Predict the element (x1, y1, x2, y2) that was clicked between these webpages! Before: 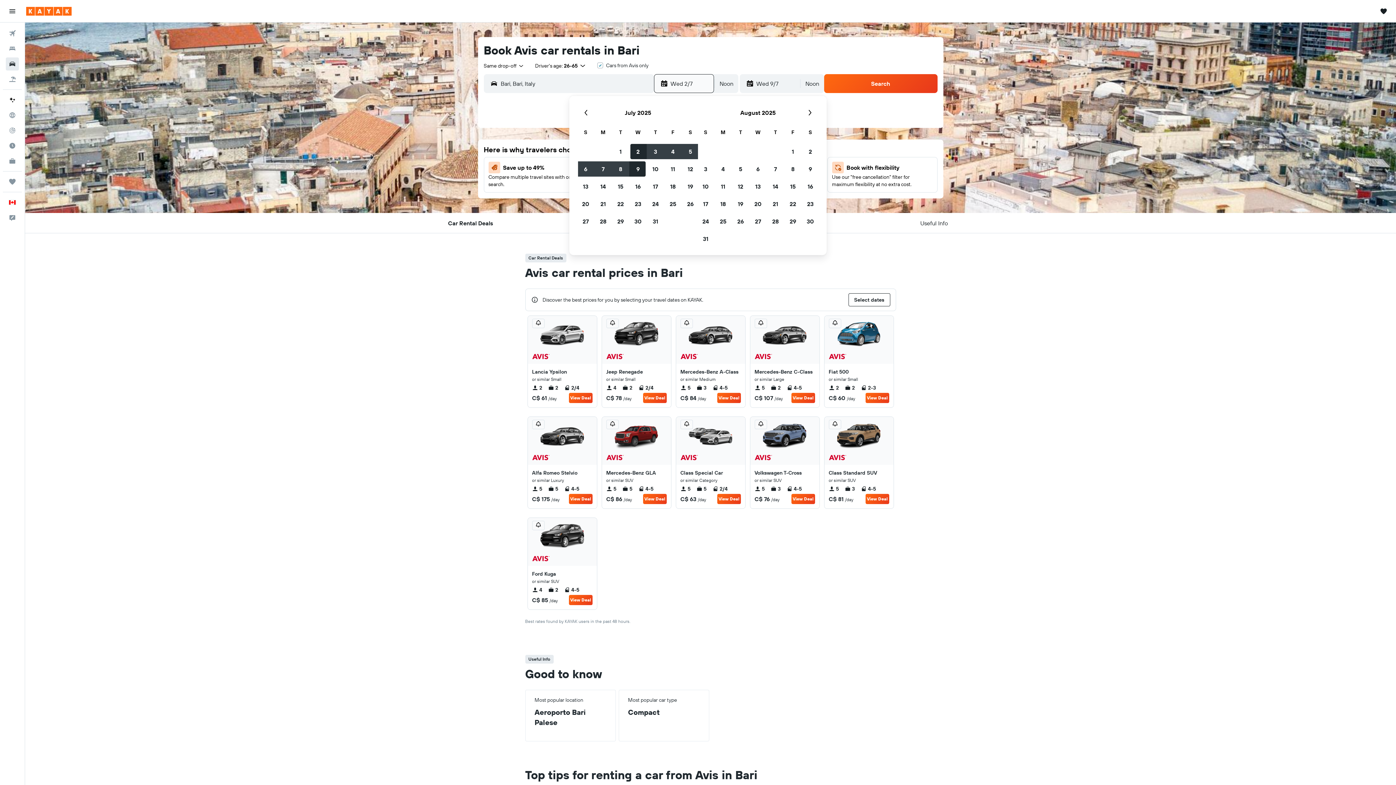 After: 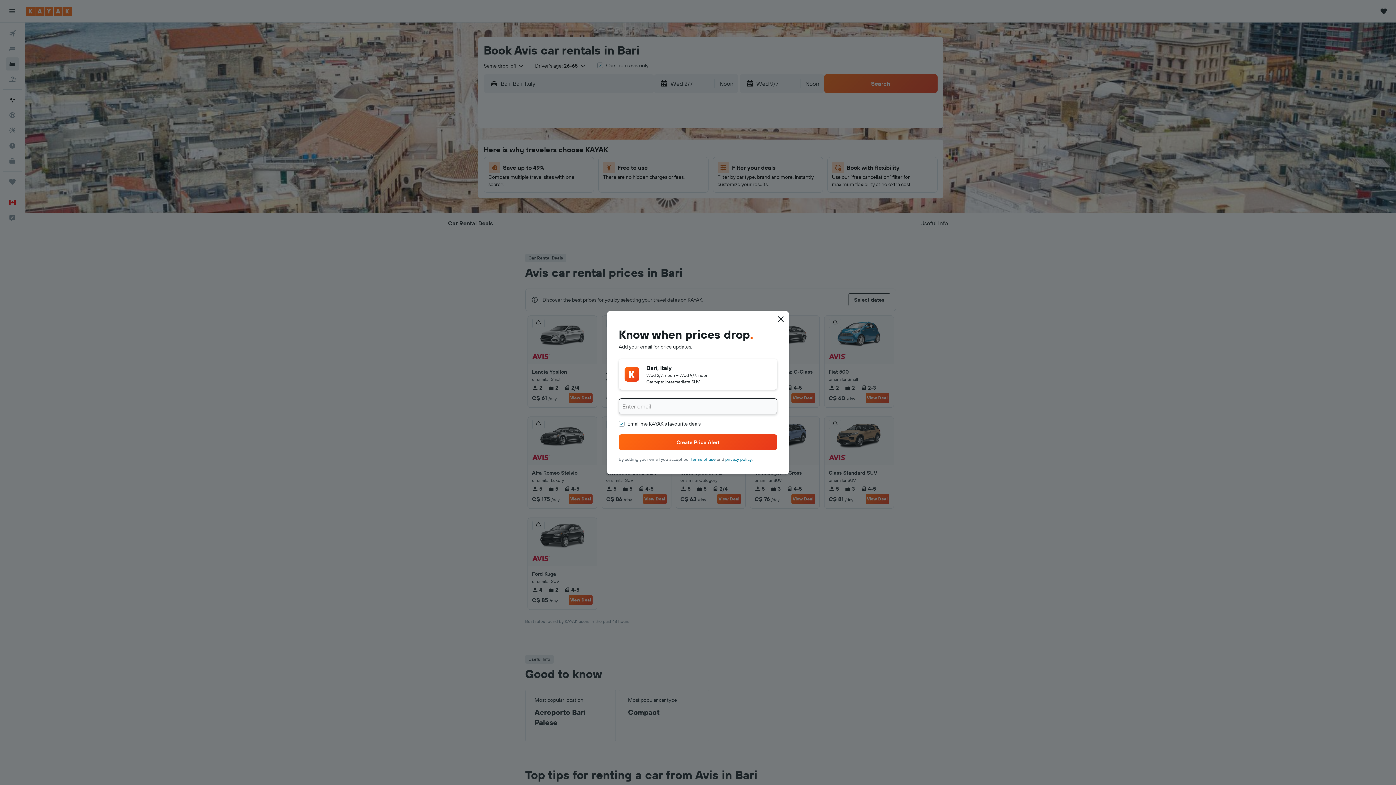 Action: bbox: (754, 420, 767, 429)